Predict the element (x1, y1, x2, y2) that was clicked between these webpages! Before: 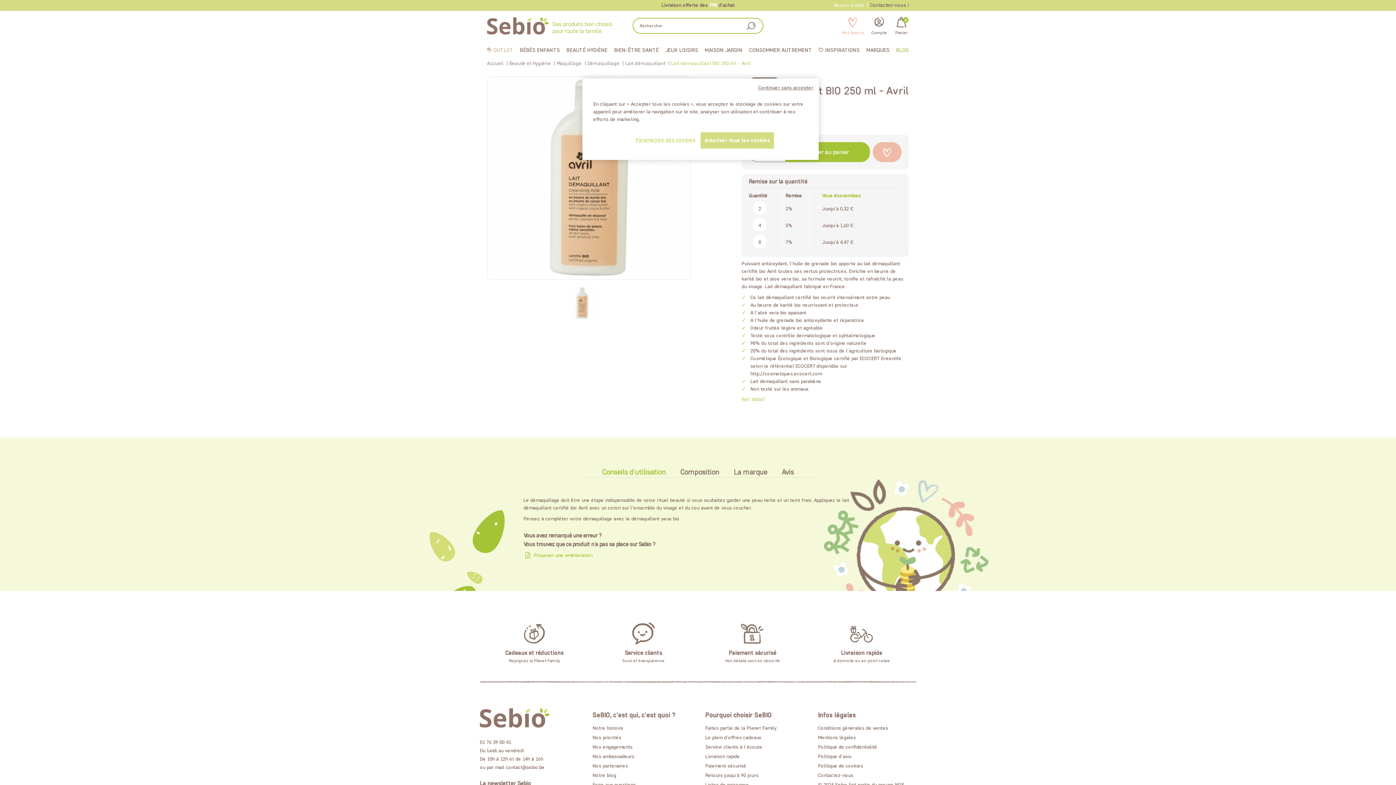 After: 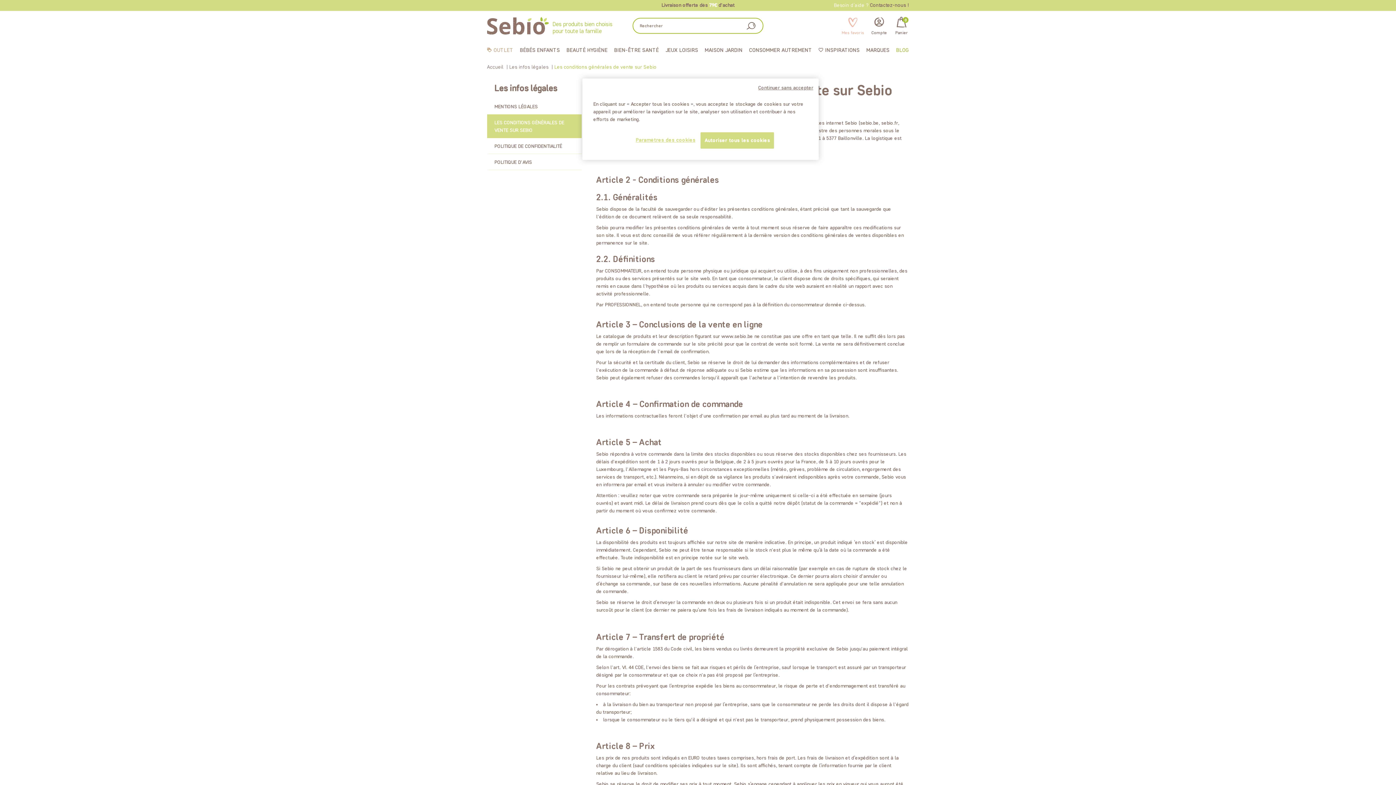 Action: label: Conditions générales de ventes bbox: (818, 725, 888, 731)